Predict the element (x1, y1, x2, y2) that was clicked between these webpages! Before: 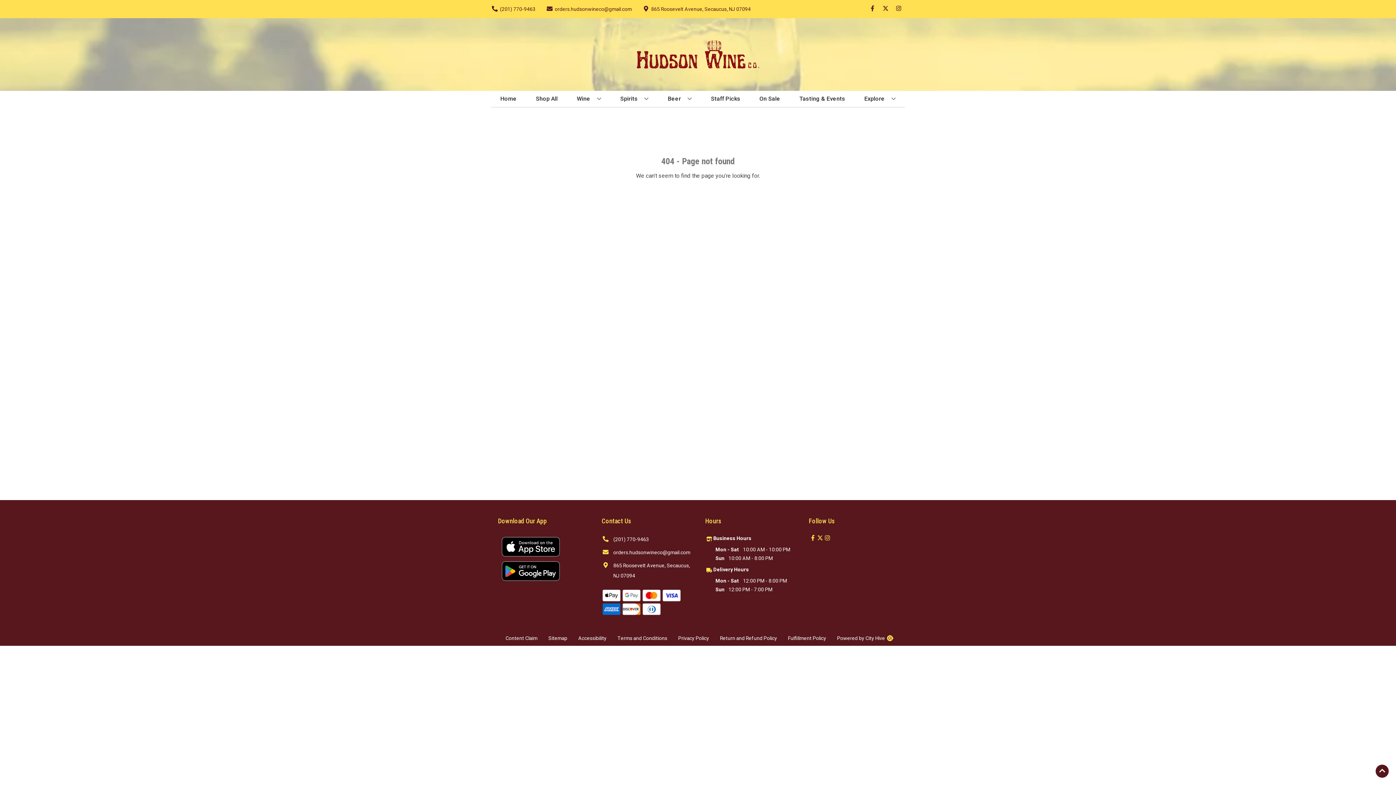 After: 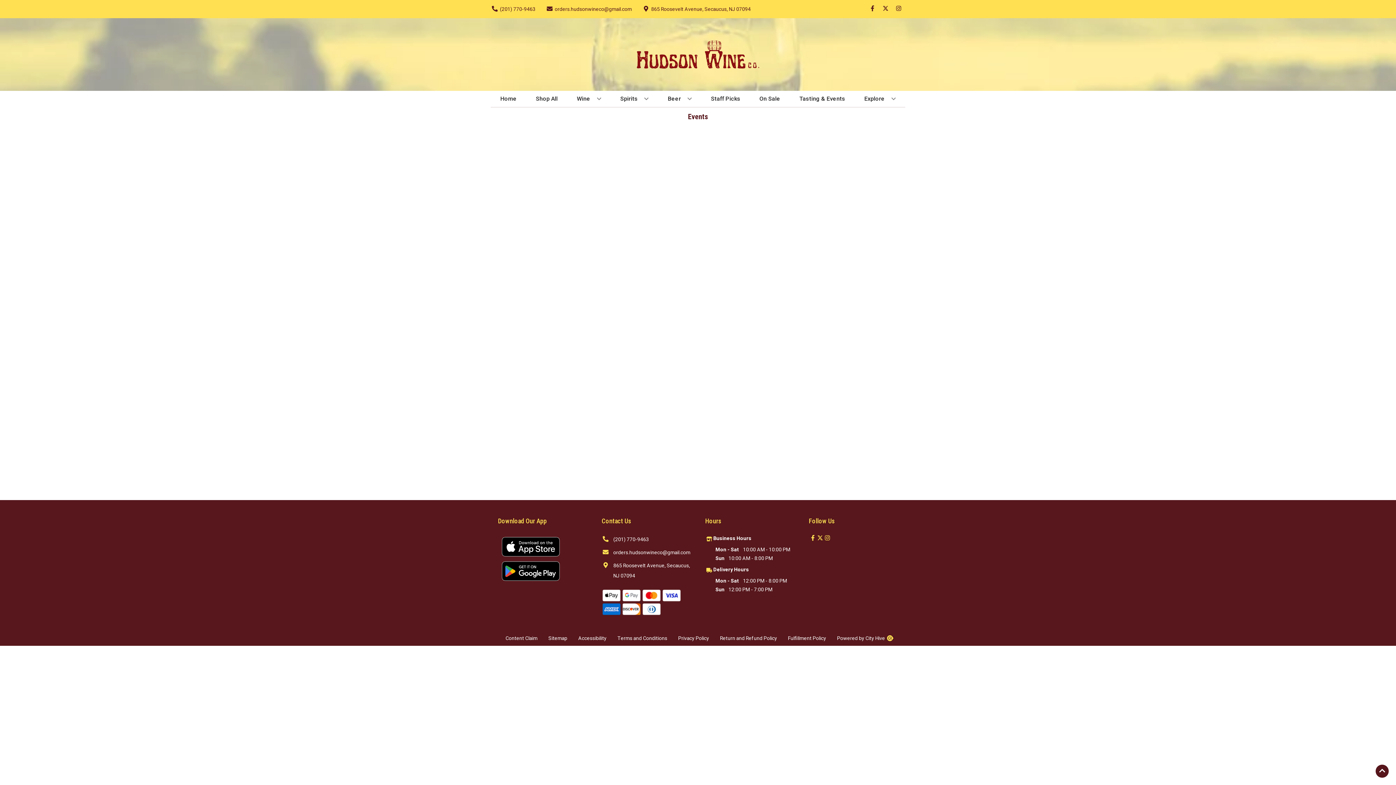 Action: bbox: (796, 90, 848, 106) label: Tasting & Events